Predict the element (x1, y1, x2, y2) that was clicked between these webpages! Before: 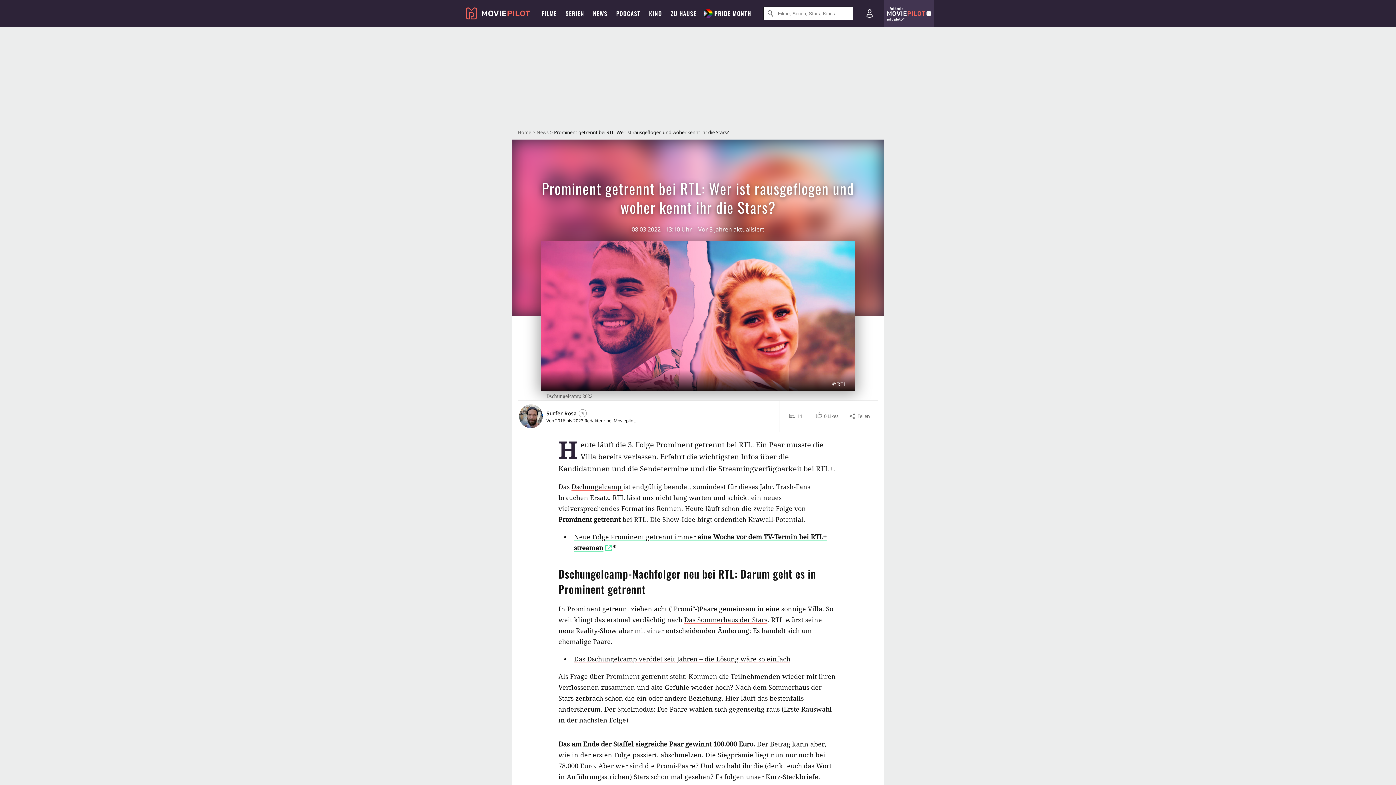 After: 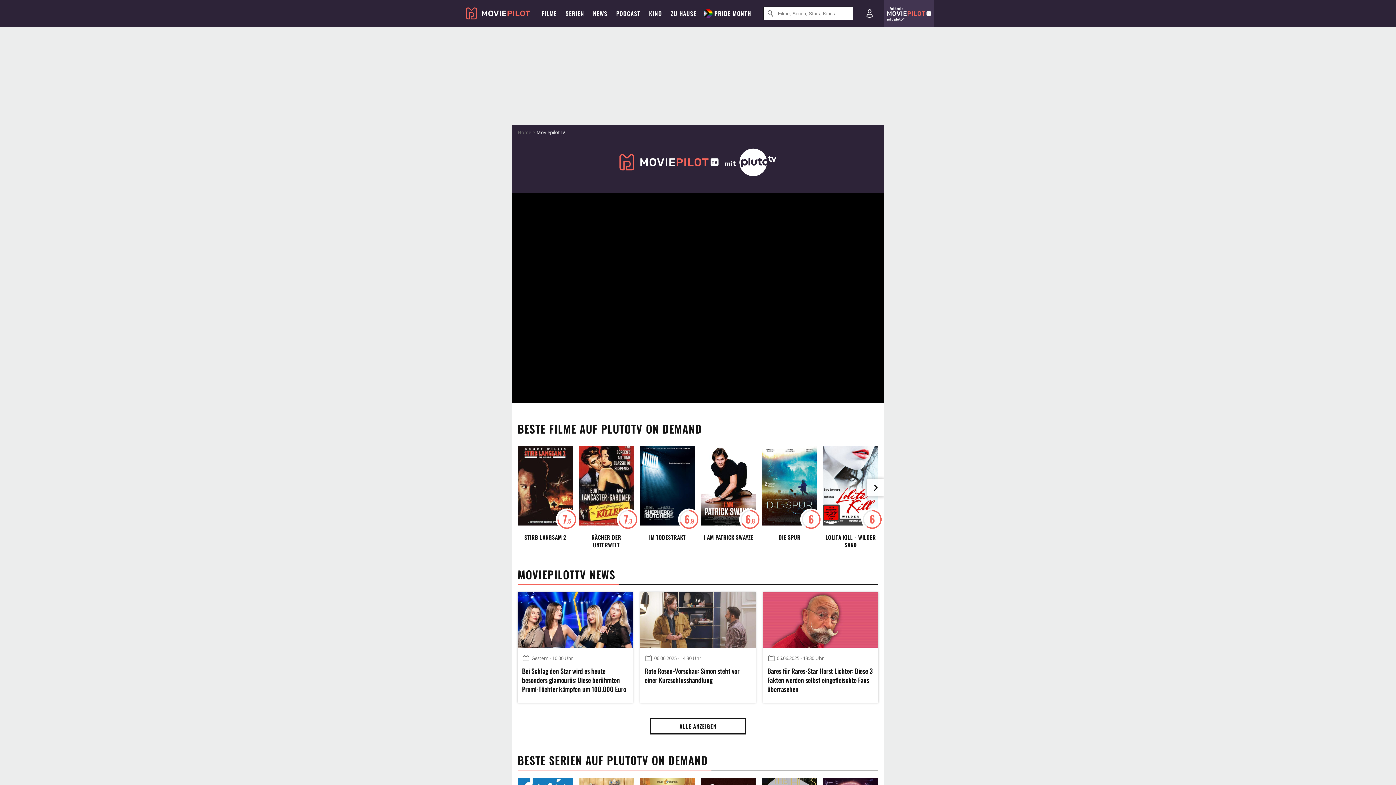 Action: label: Entdecke bbox: (884, 0, 934, 26)